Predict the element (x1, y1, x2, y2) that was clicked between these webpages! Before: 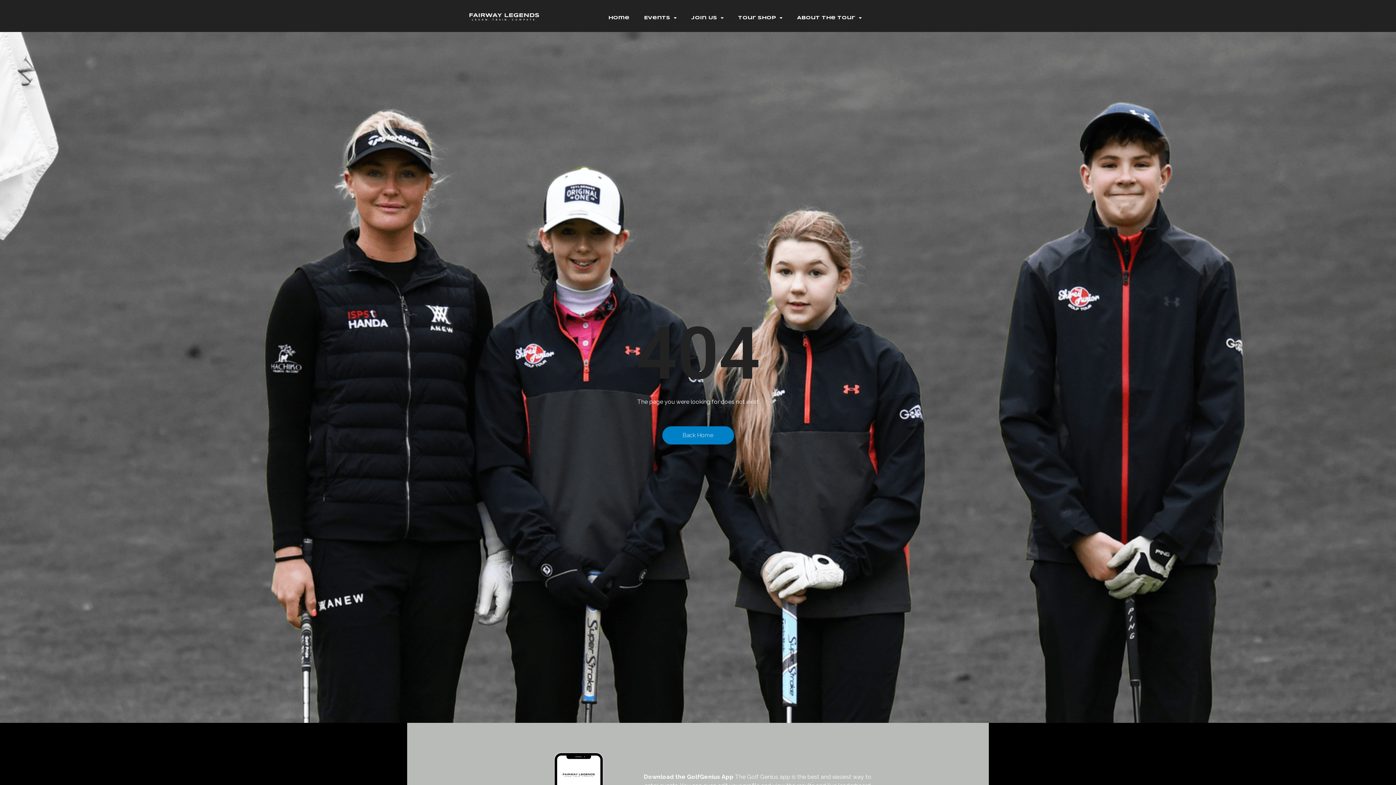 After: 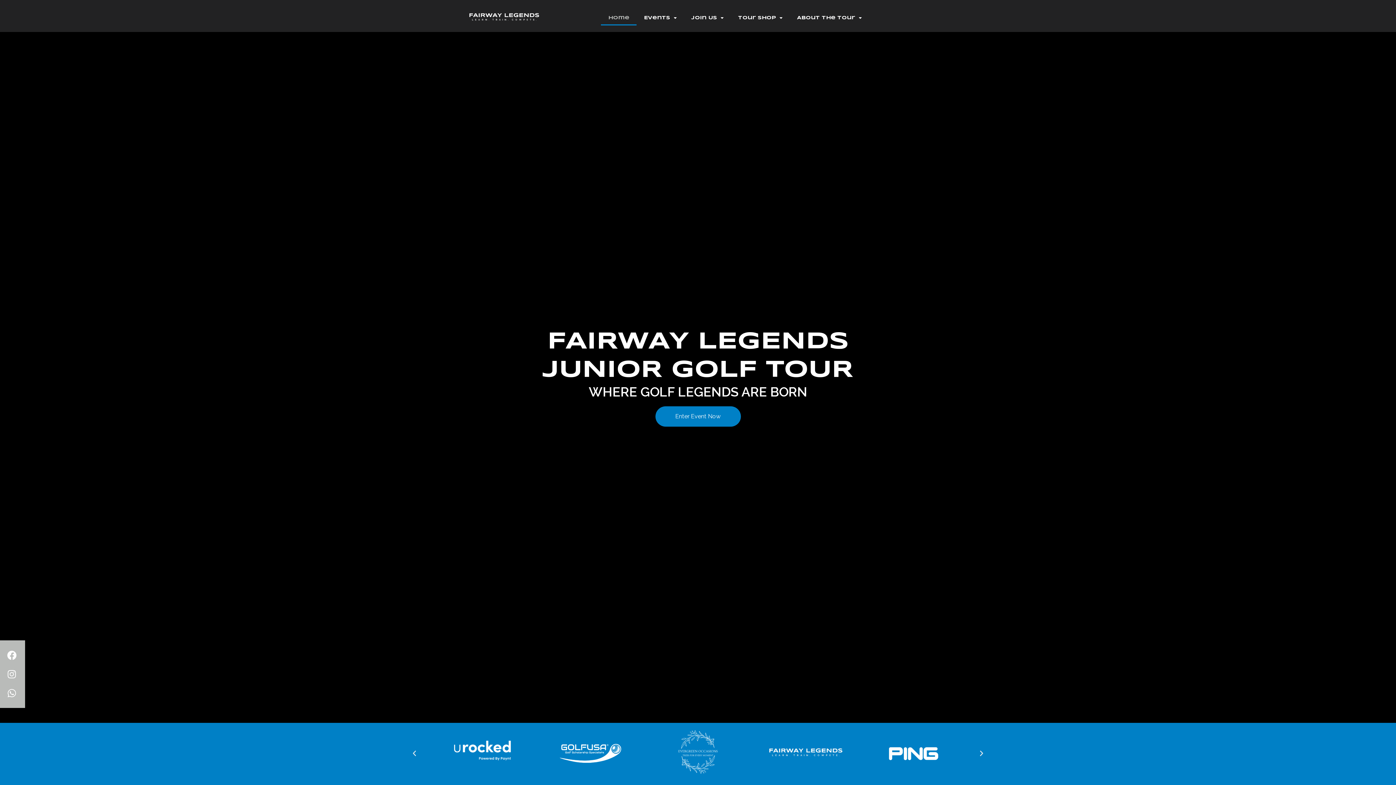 Action: bbox: (413, 3, 595, 32)